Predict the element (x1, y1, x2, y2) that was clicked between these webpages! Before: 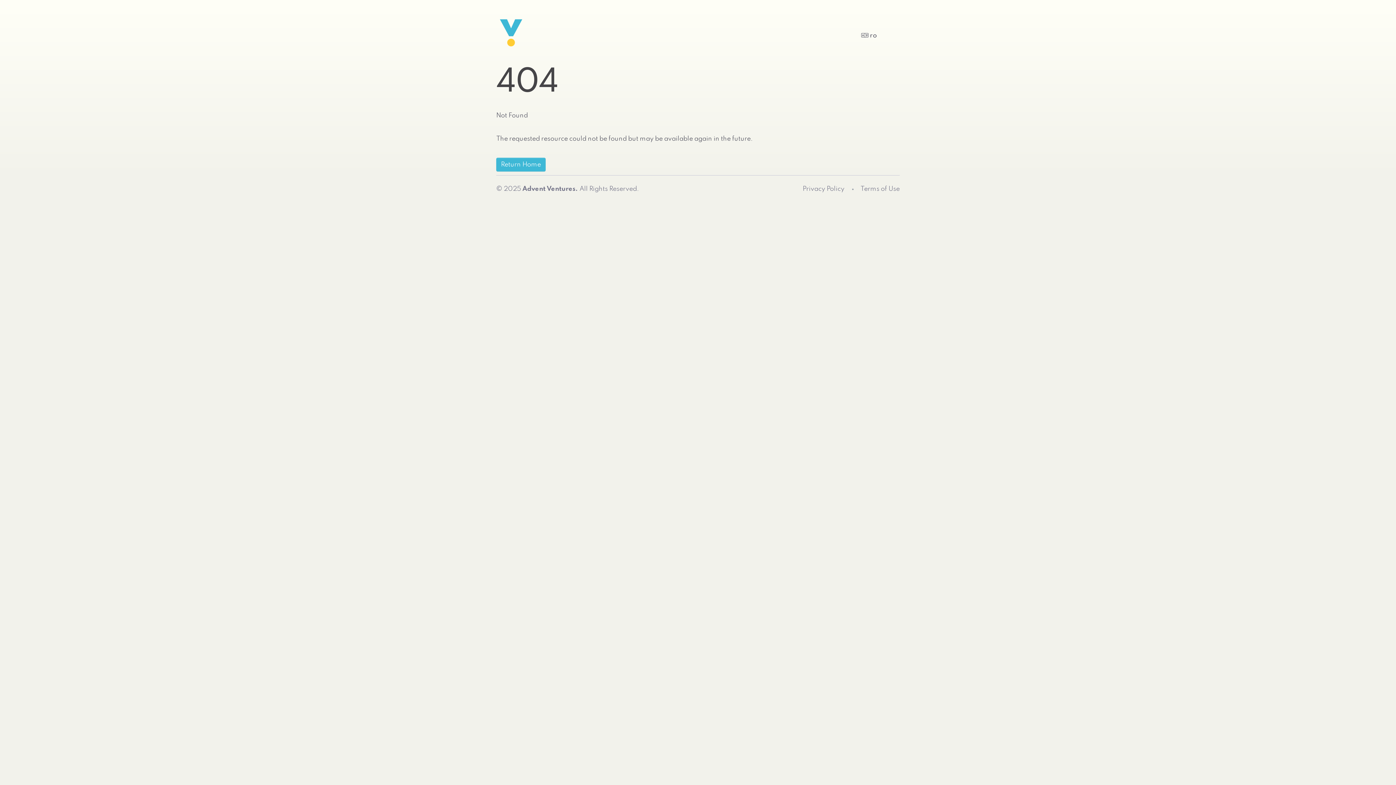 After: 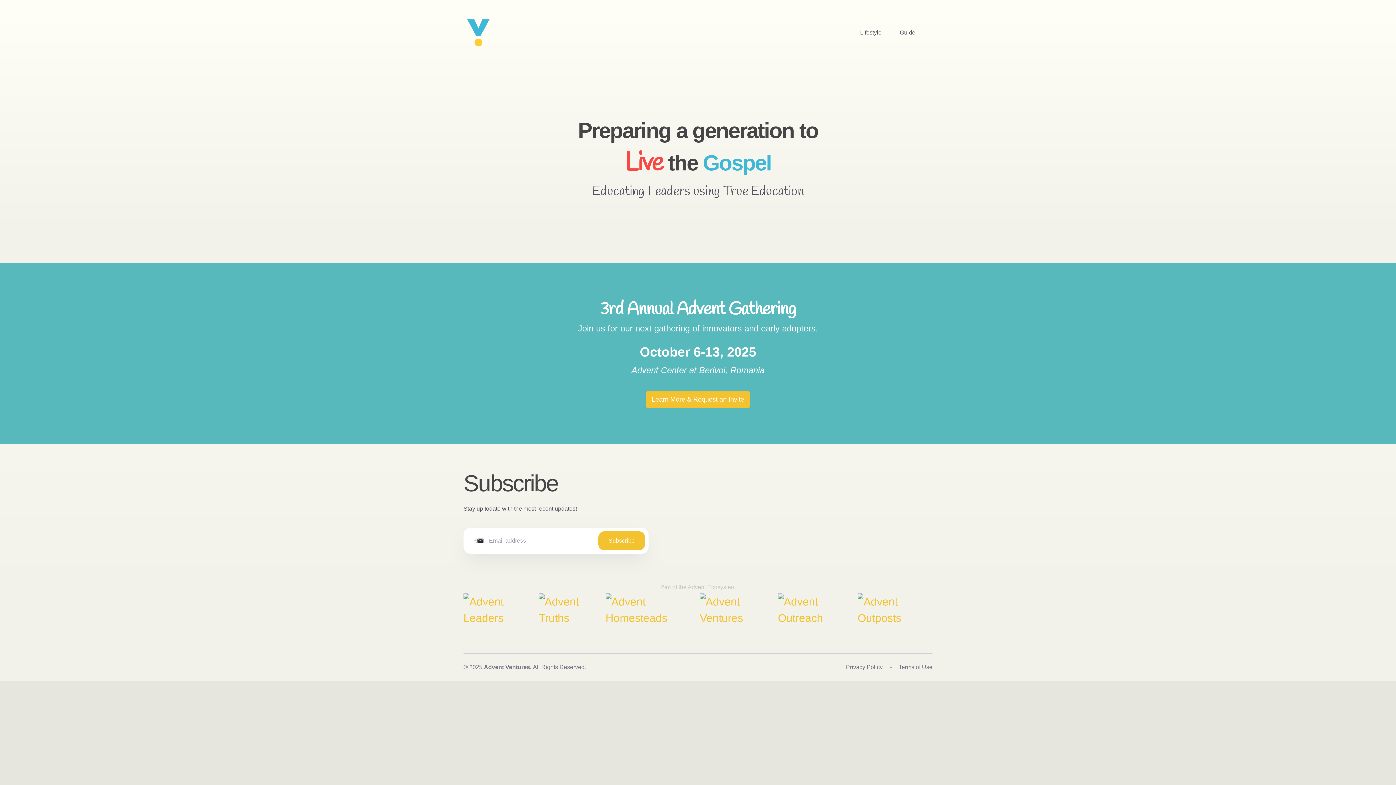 Action: bbox: (496, 18, 525, 47)